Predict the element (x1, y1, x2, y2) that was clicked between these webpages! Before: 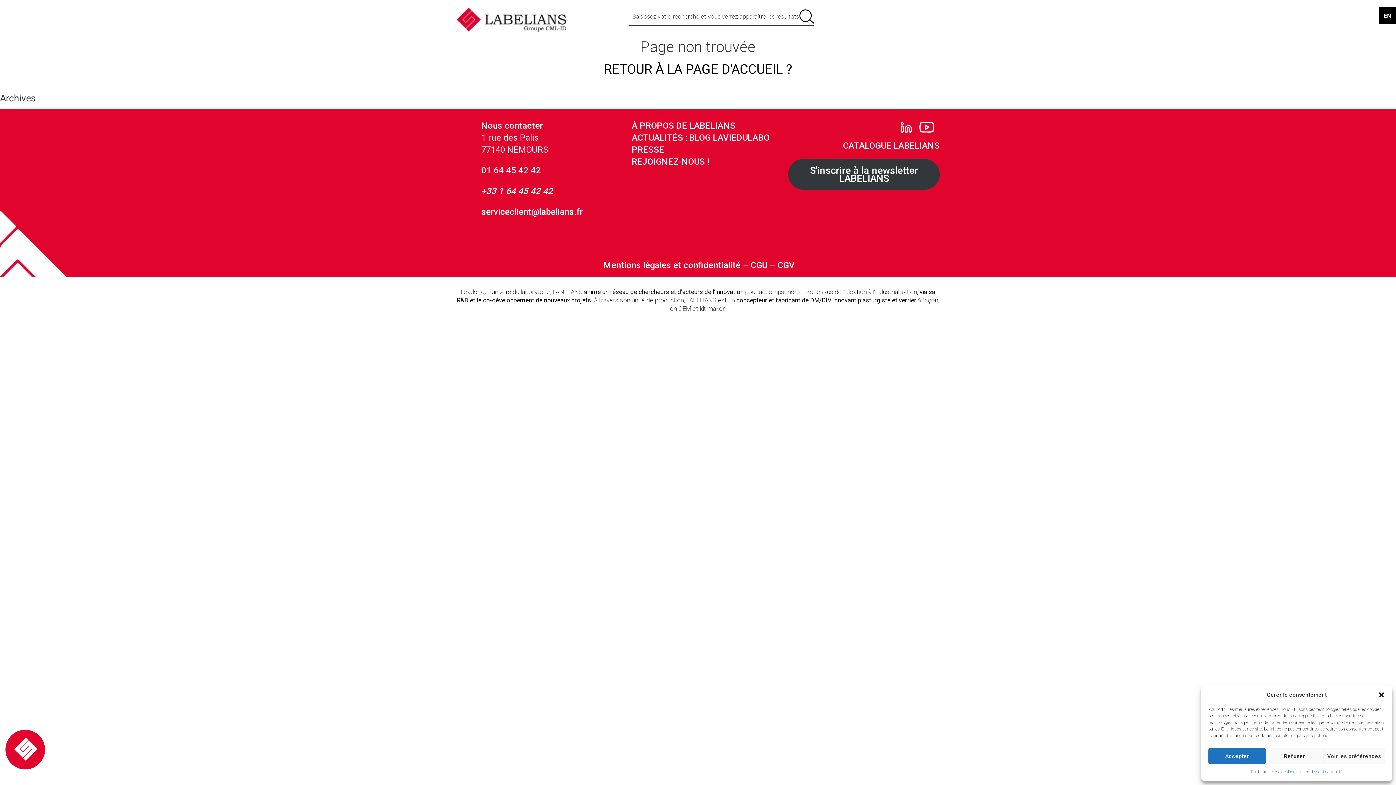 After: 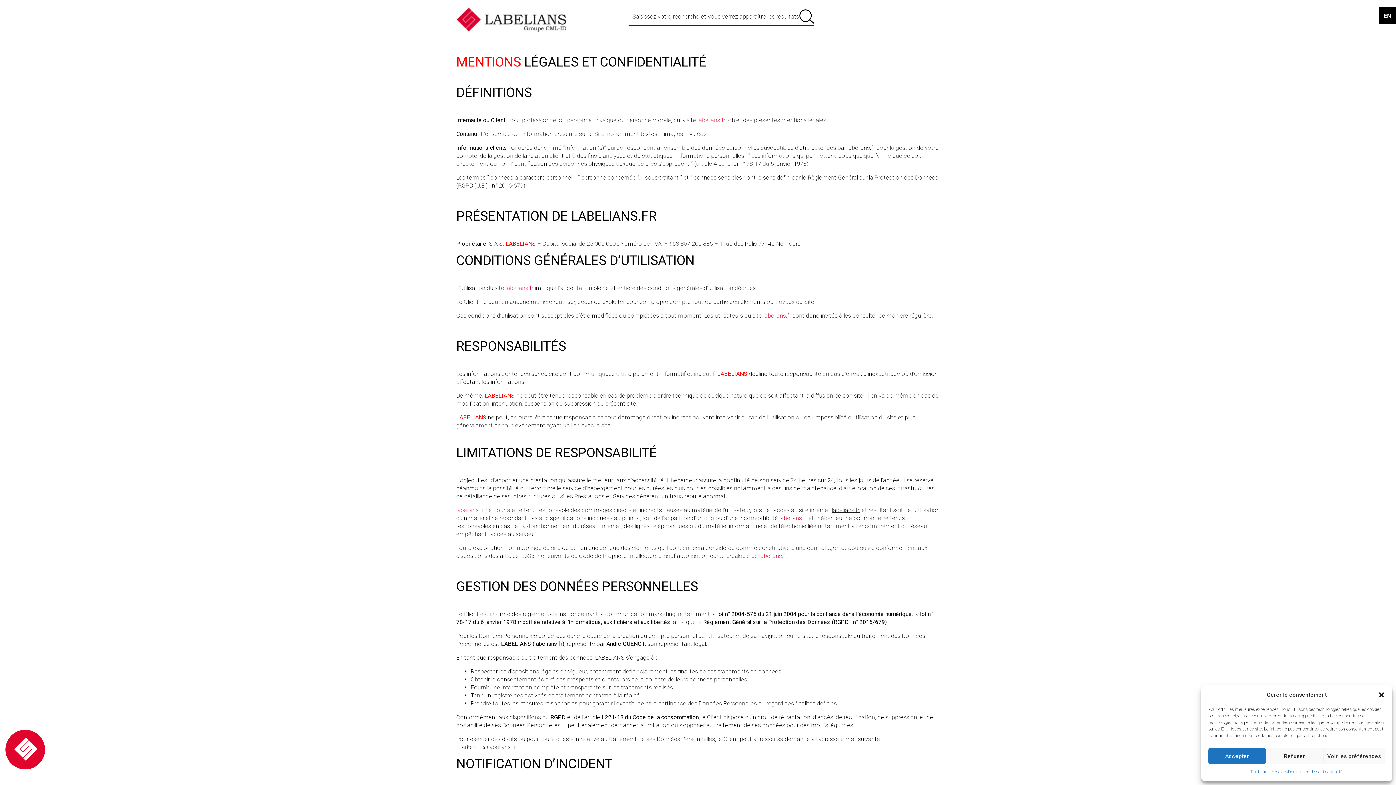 Action: label:  Mentions légales et confidentialité bbox: (601, 260, 740, 270)